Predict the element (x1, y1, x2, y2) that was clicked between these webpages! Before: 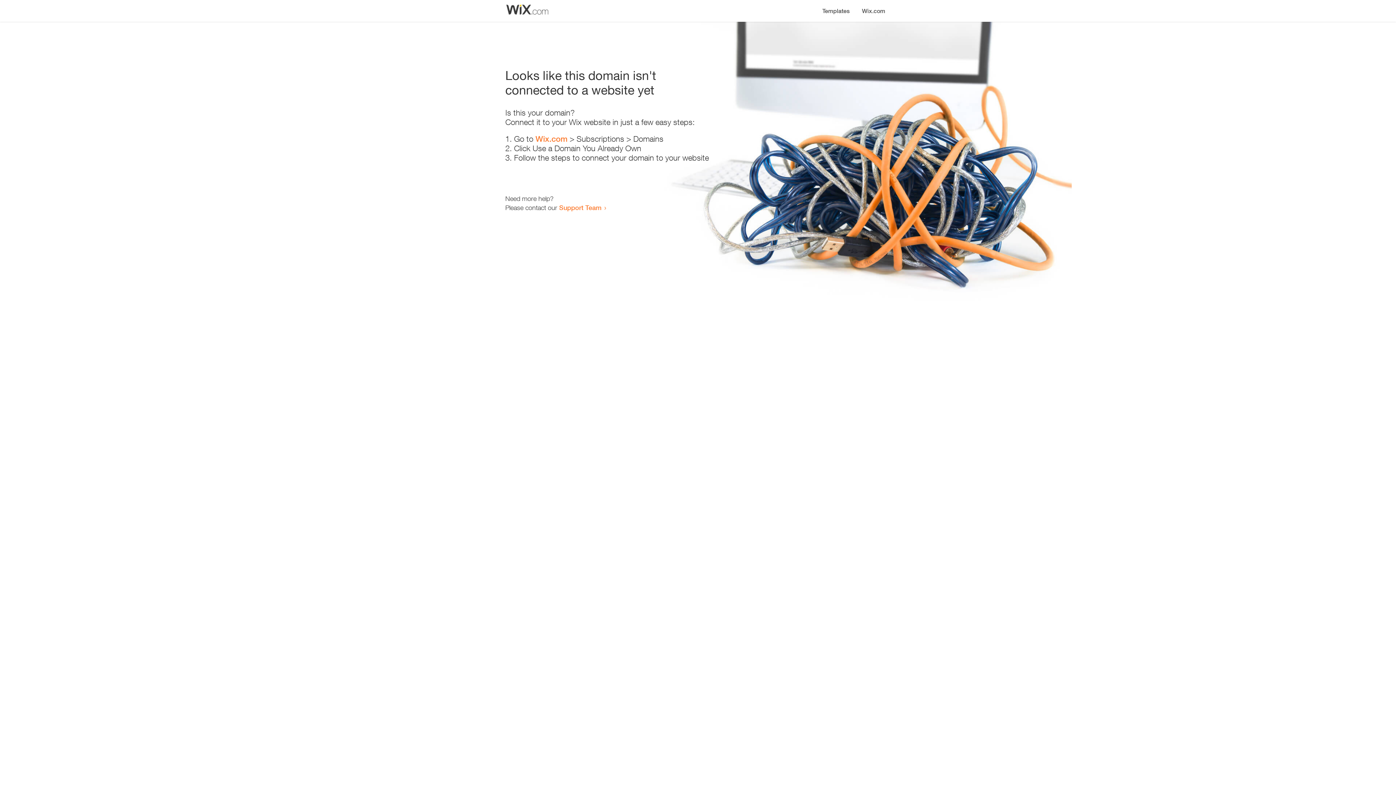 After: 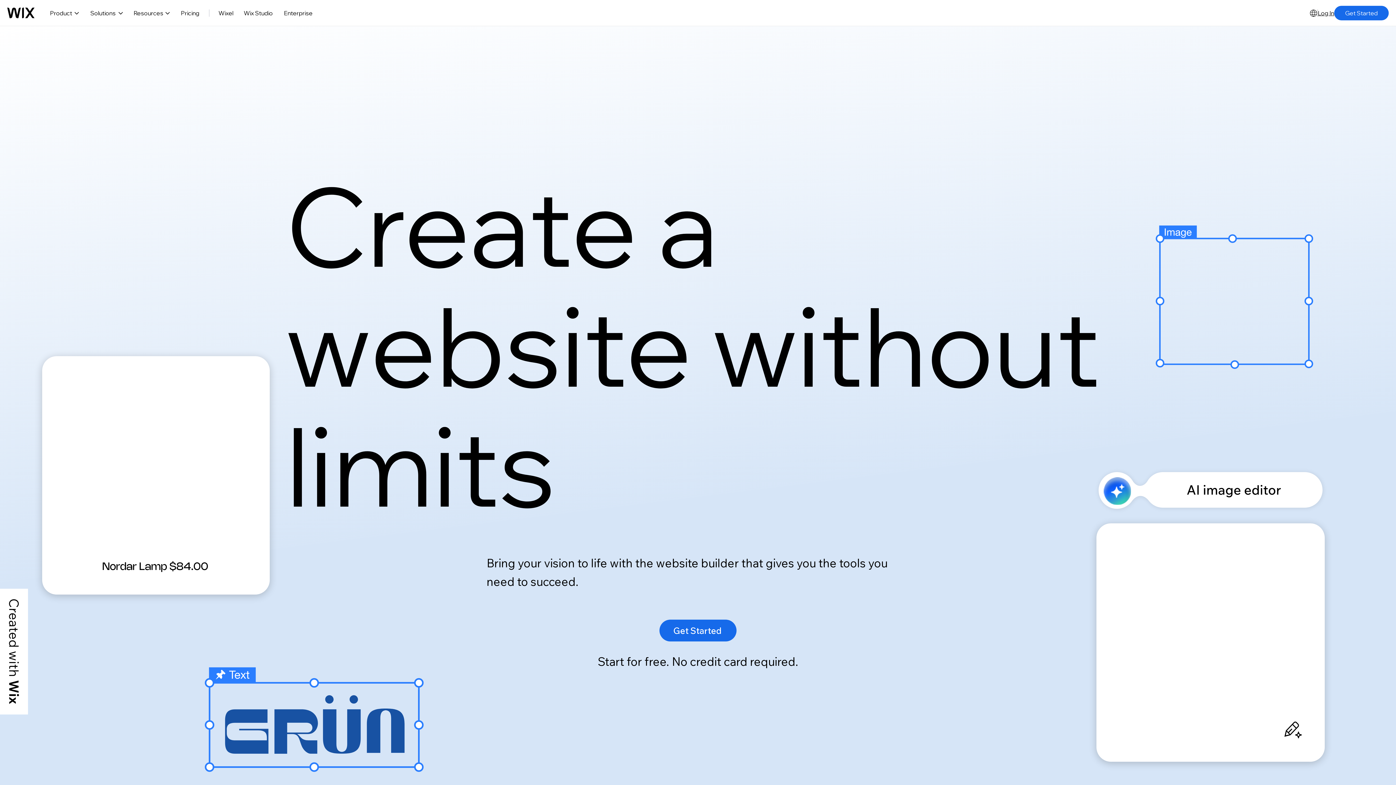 Action: label: Wix.com bbox: (856, 0, 890, 14)